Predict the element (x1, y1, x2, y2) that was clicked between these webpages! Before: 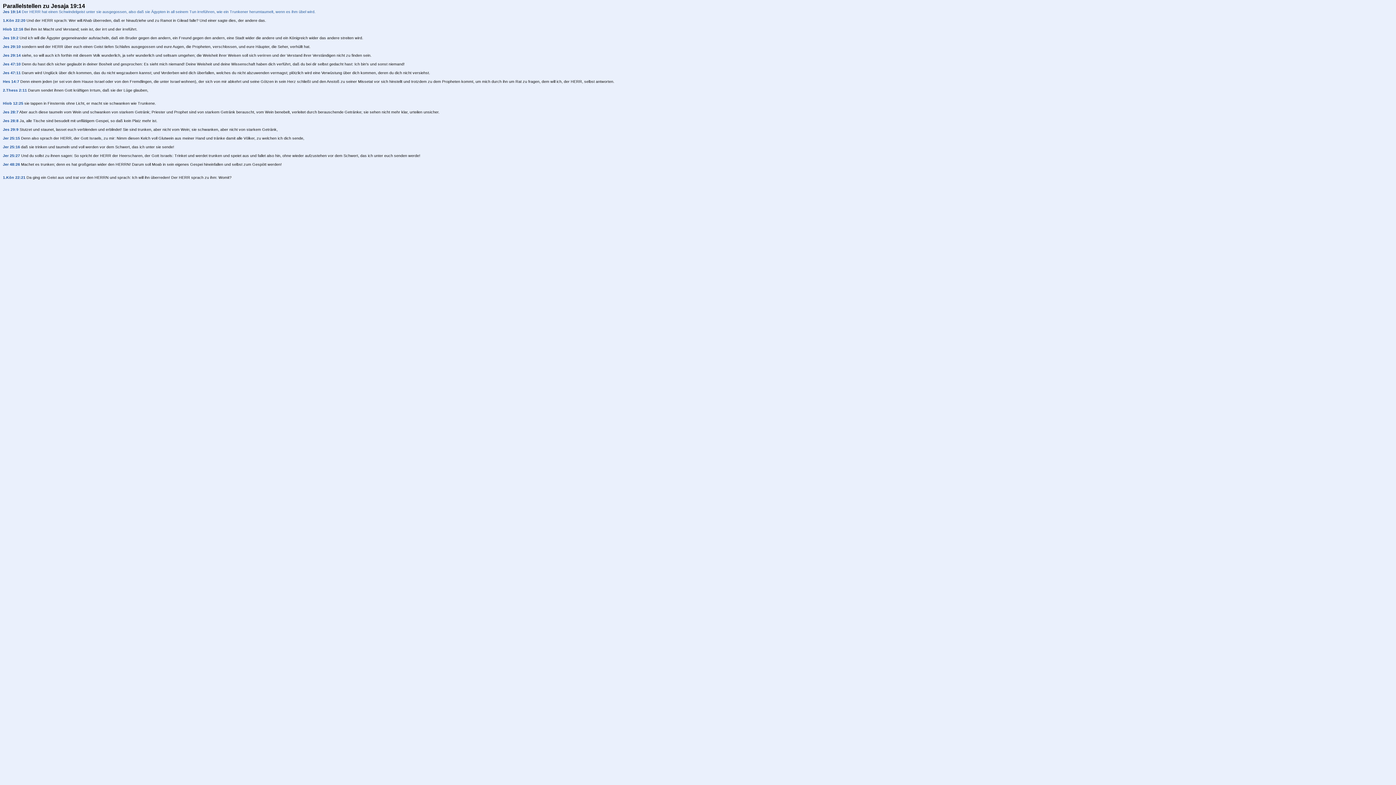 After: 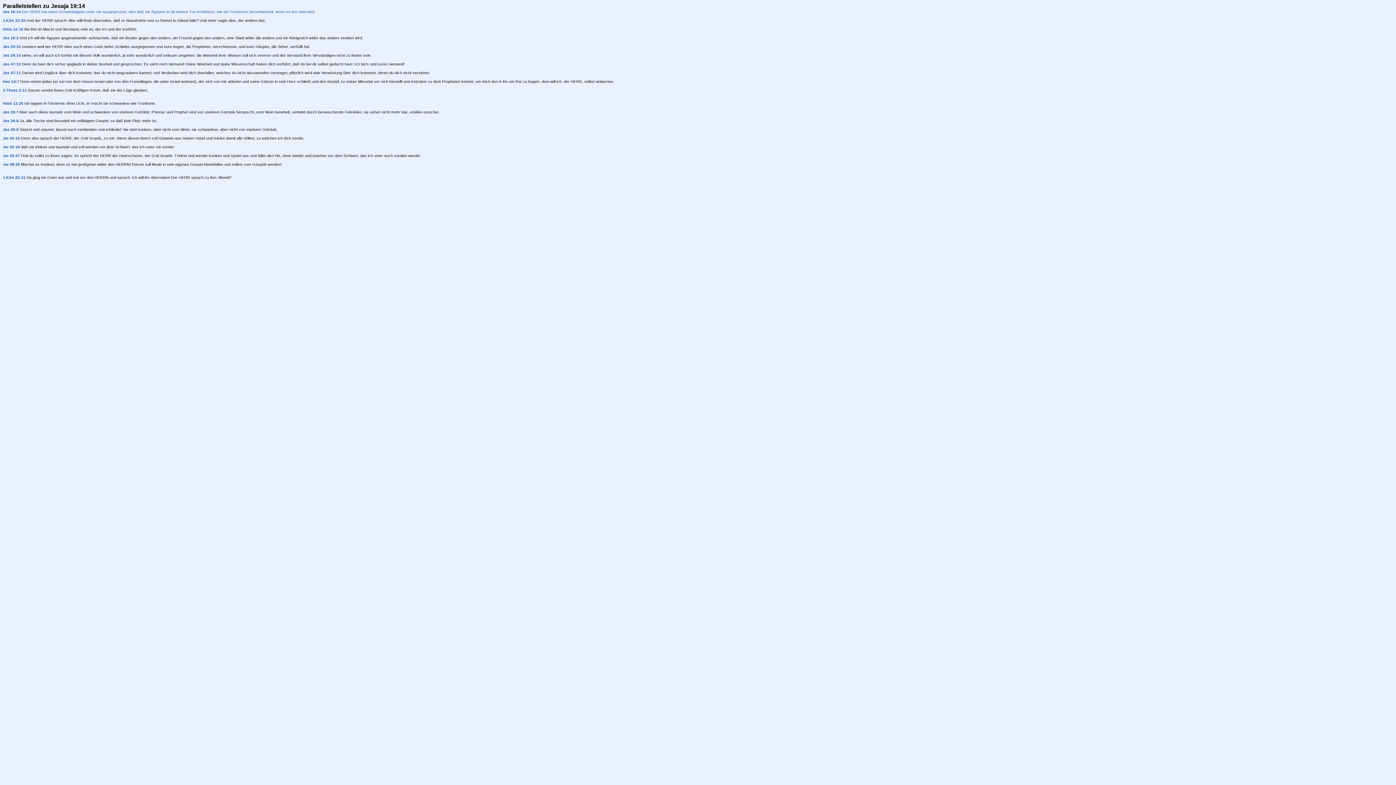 Action: label: Jer 25:16 bbox: (2, 144, 20, 149)